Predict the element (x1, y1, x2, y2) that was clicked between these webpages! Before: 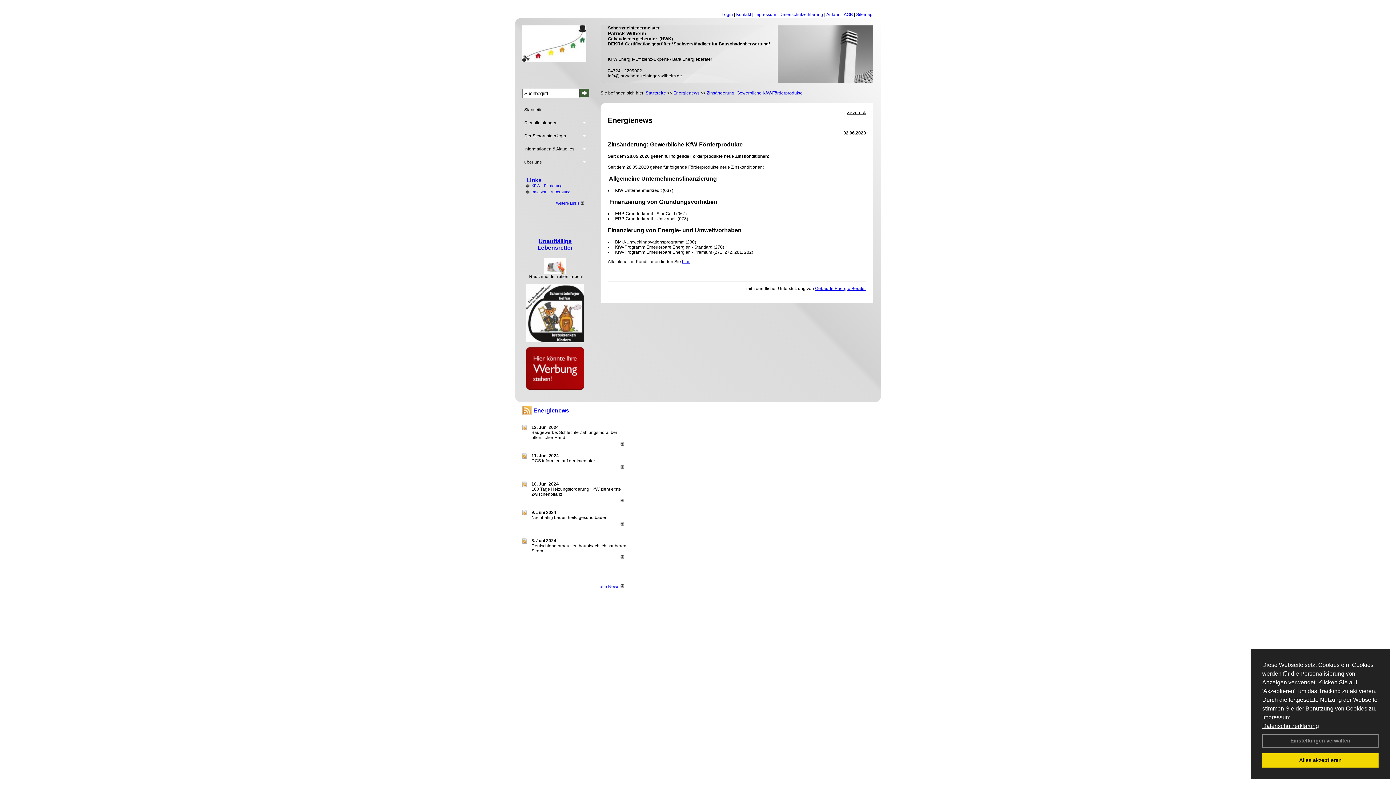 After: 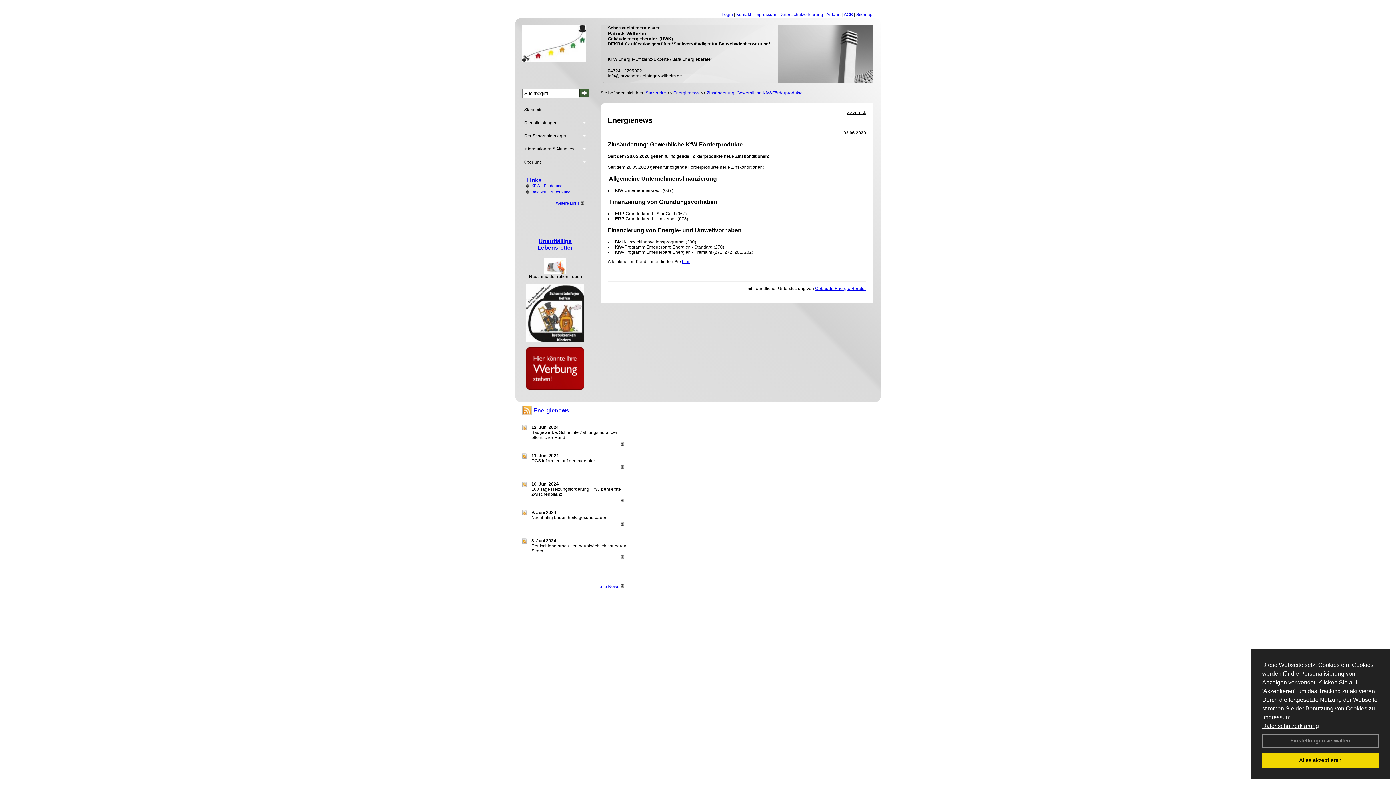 Action: bbox: (526, 338, 584, 343)